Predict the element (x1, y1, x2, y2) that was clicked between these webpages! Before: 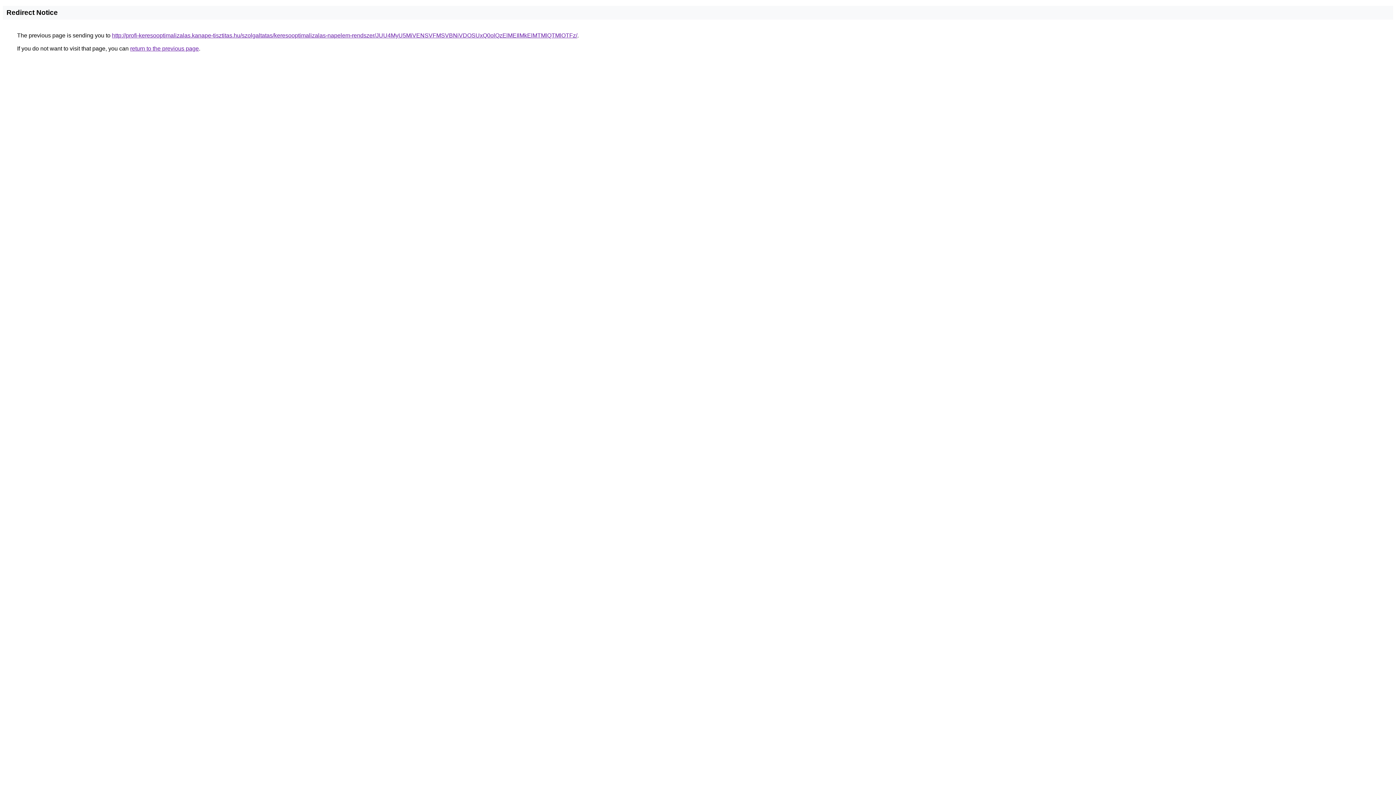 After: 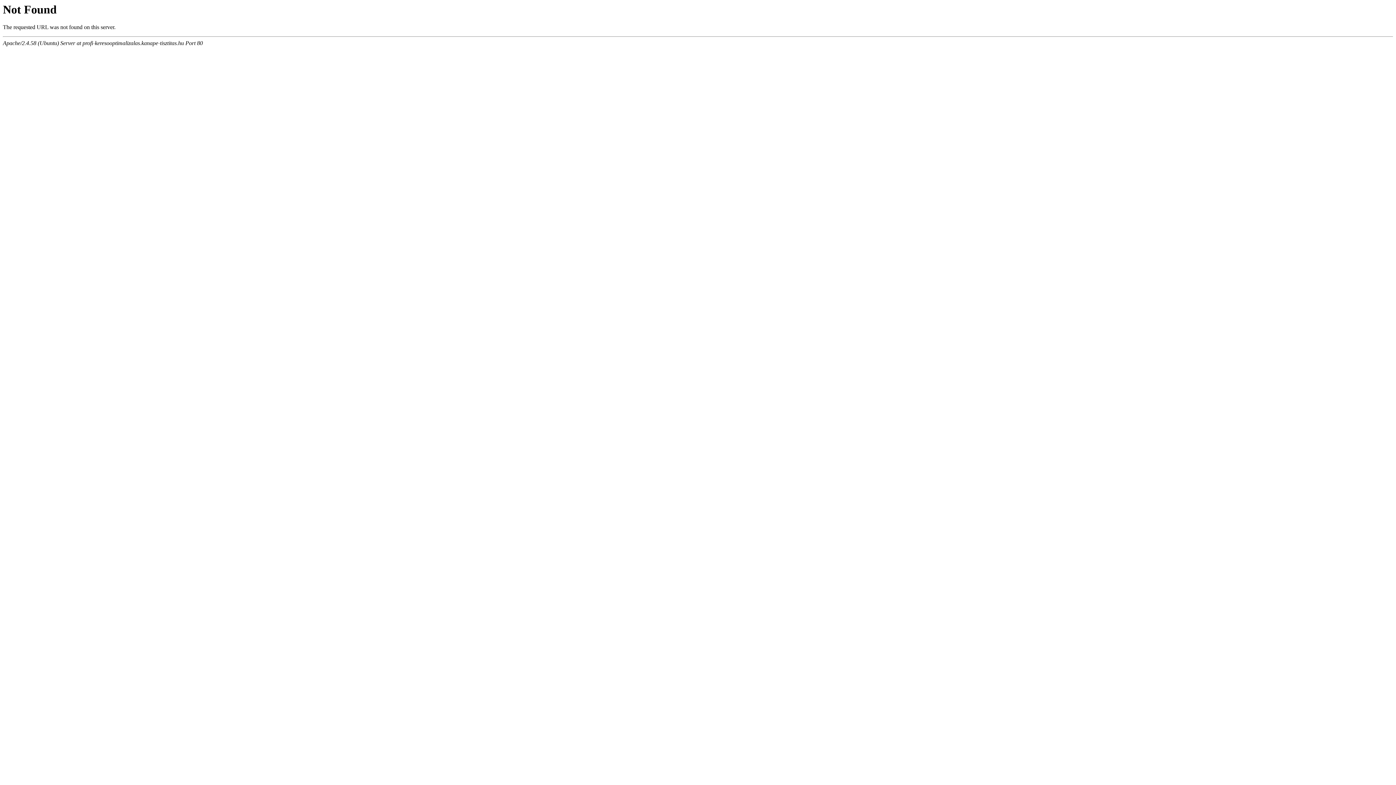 Action: label: http://profi-keresooptimalizalas.kanape-tisztitas.hu/szolgaltatas/keresooptimalizalas-napelem-rendszer/JUU4MyU5MiVENSVFMSVBNiVDOSUxQ0olQzElMEIlMkElMTMlQTMlOTFz/ bbox: (112, 32, 577, 38)